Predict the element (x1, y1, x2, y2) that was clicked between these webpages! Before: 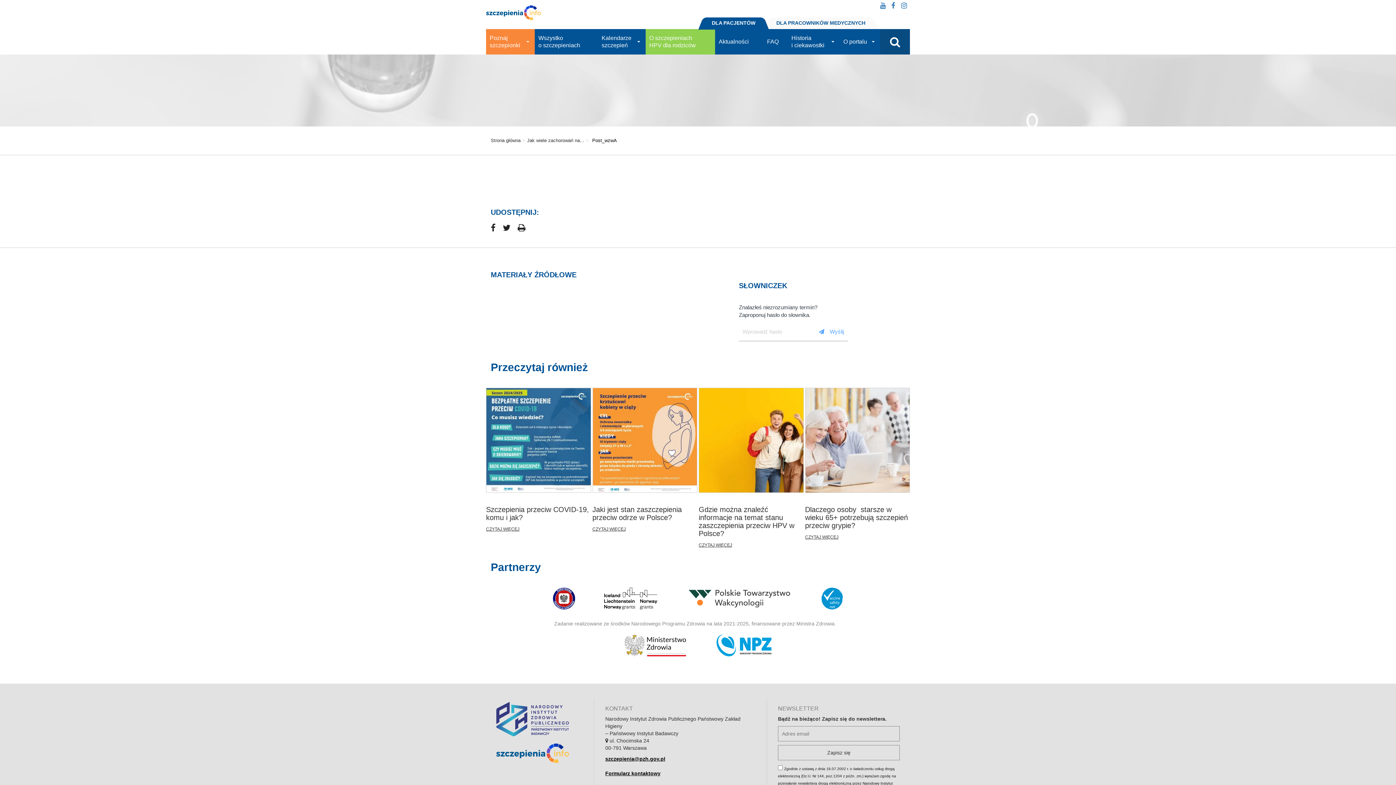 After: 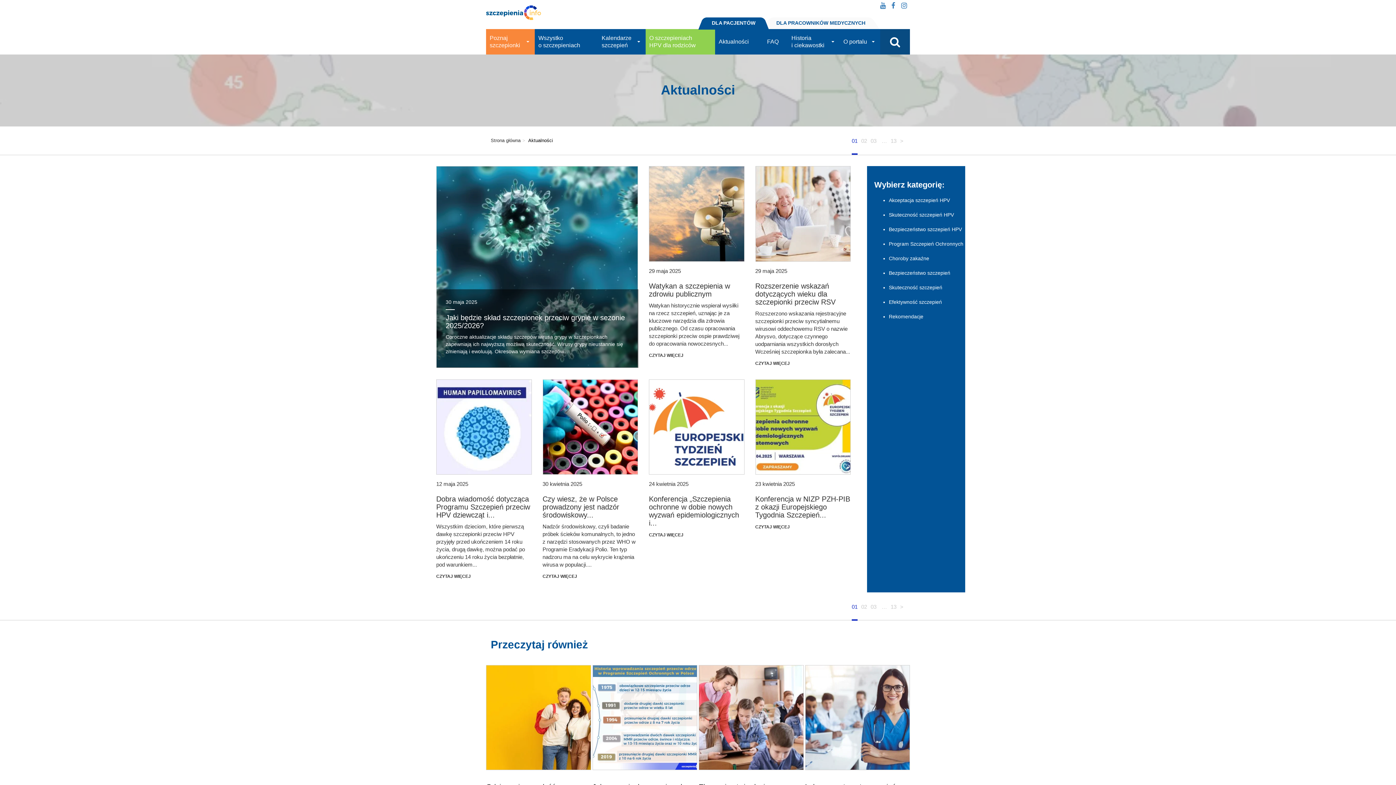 Action: bbox: (715, 32, 763, 50) label: Aktualności